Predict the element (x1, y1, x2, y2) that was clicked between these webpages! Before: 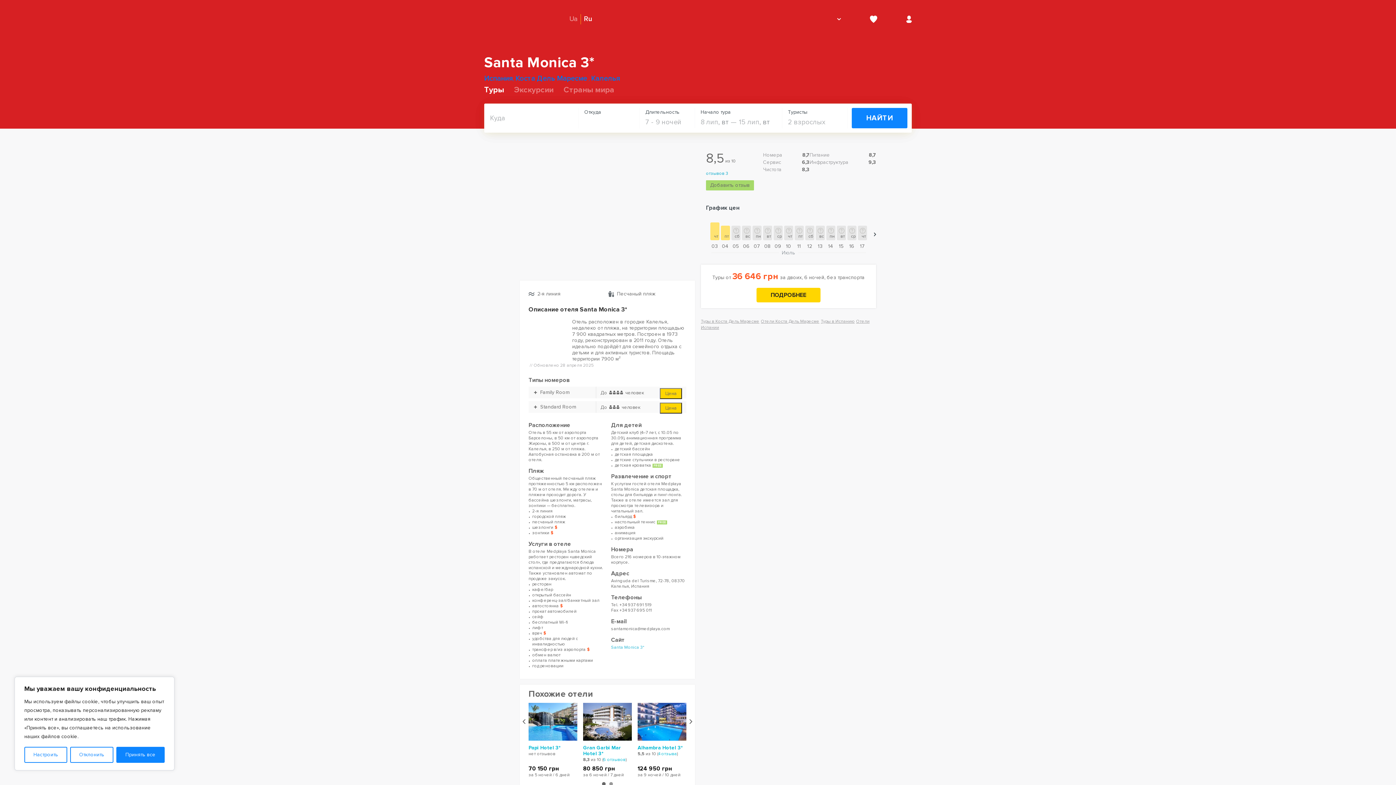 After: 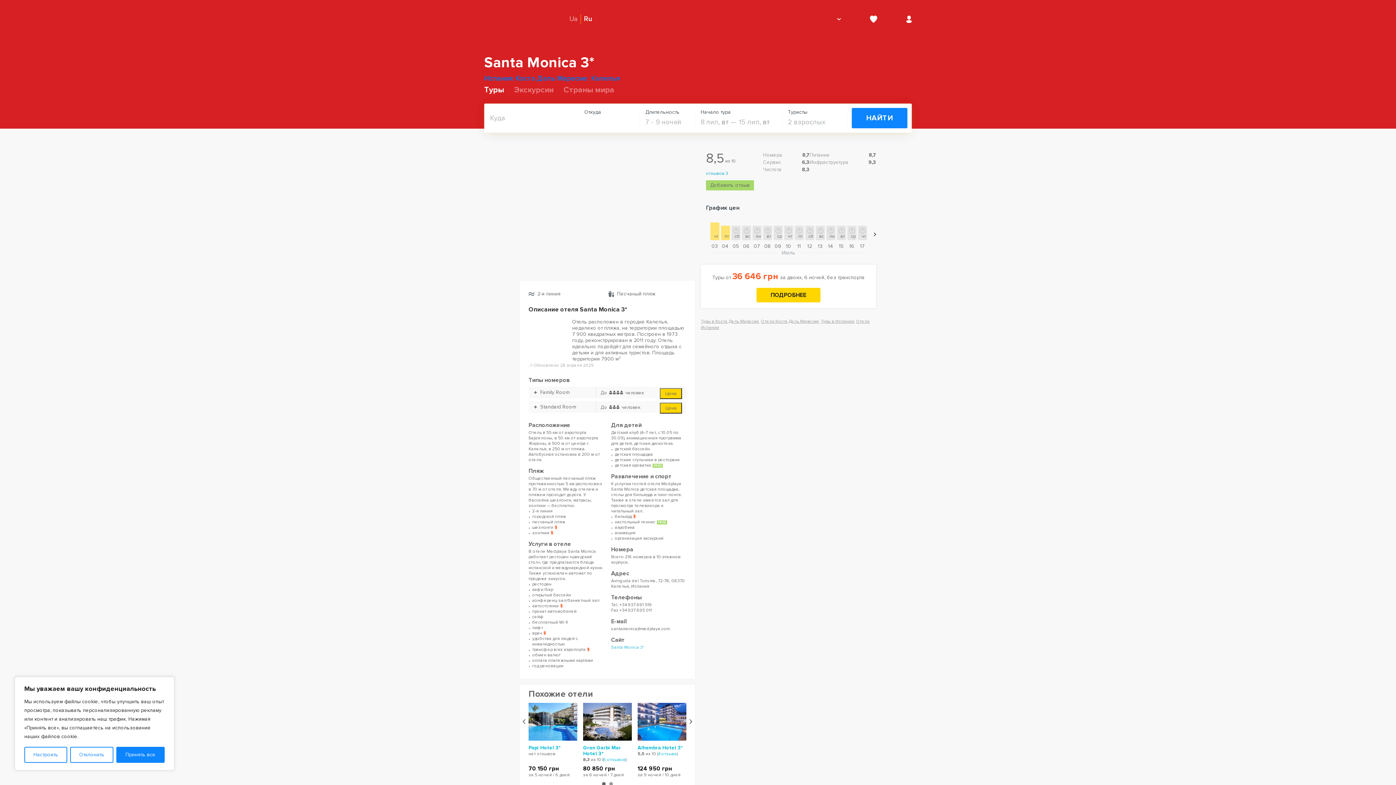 Action: bbox: (521, 719, 526, 724) label: ‹